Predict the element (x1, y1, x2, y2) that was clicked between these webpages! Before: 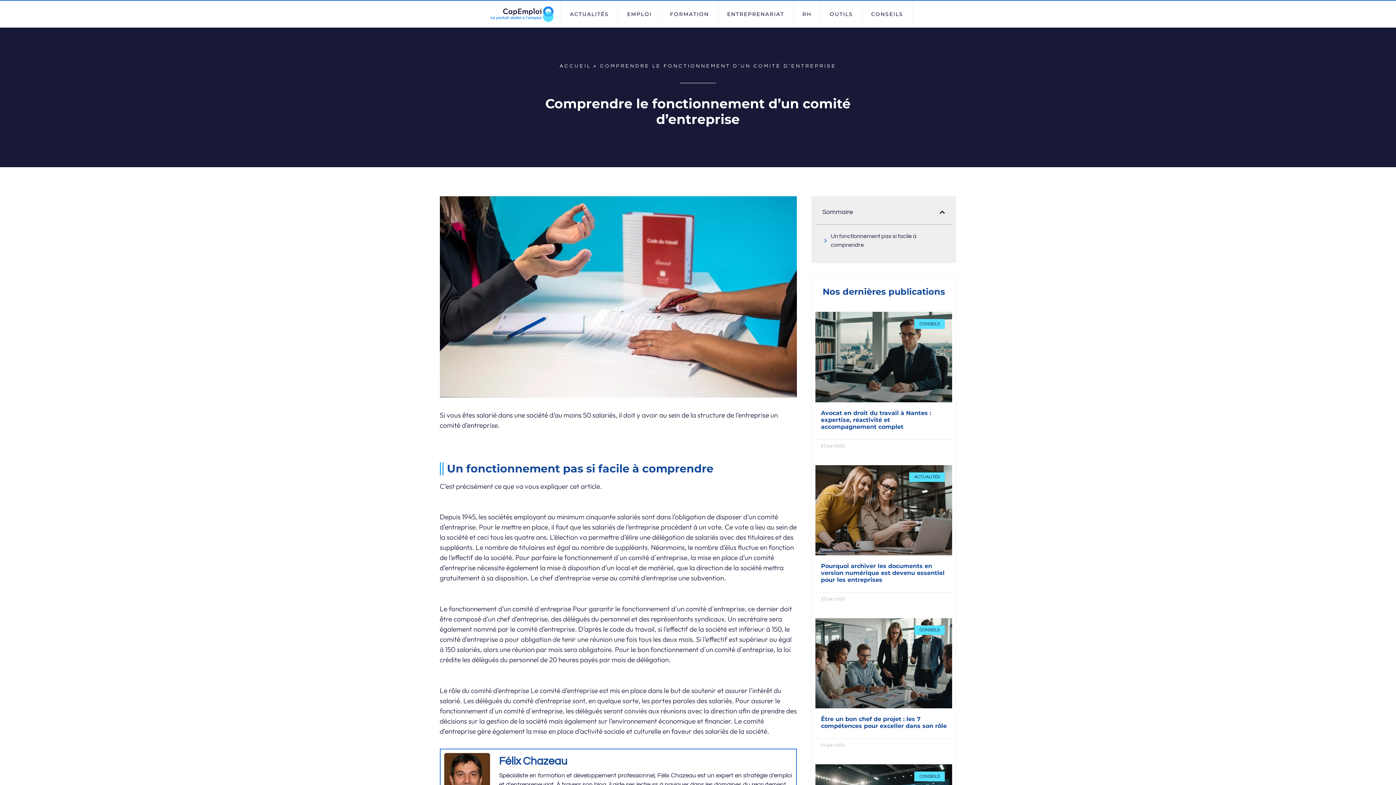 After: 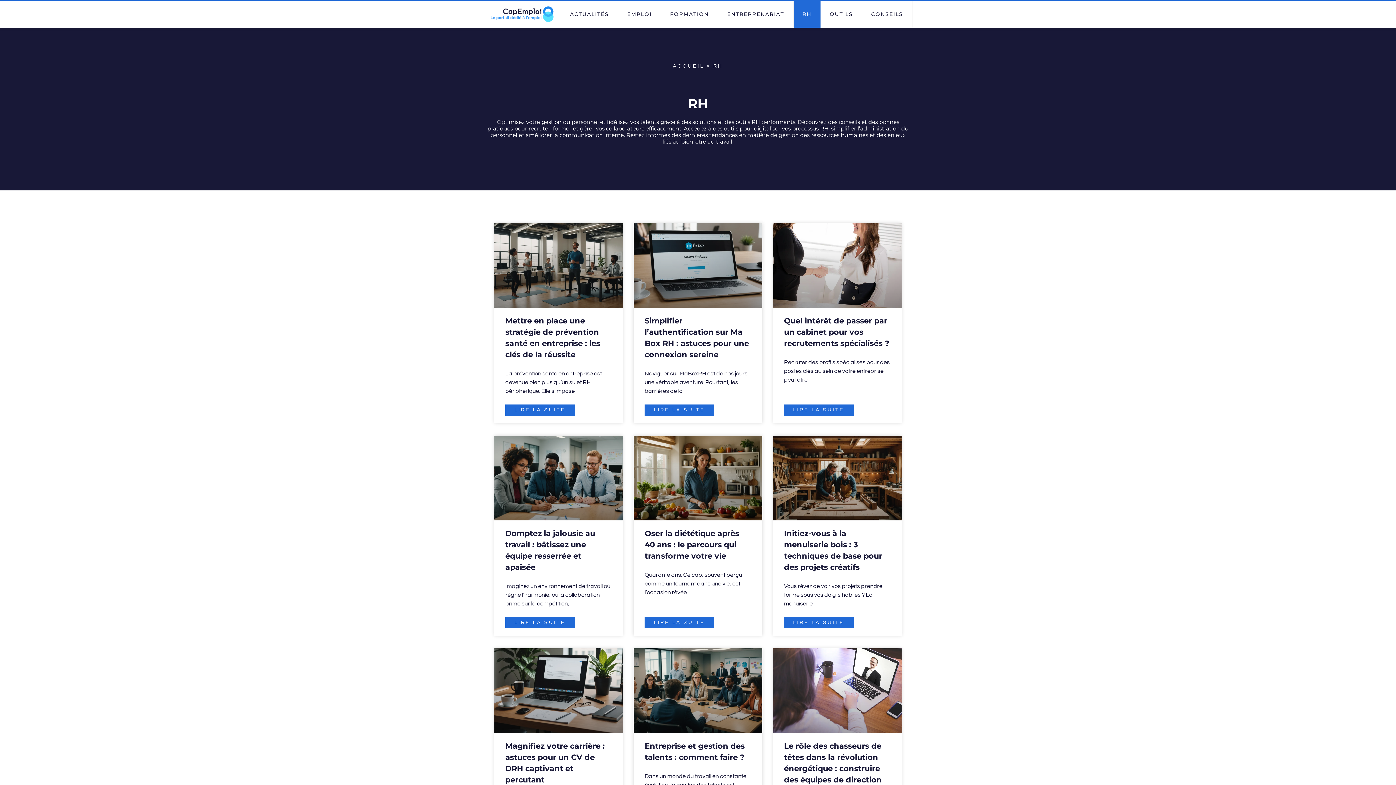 Action: bbox: (793, 0, 820, 27) label: RH